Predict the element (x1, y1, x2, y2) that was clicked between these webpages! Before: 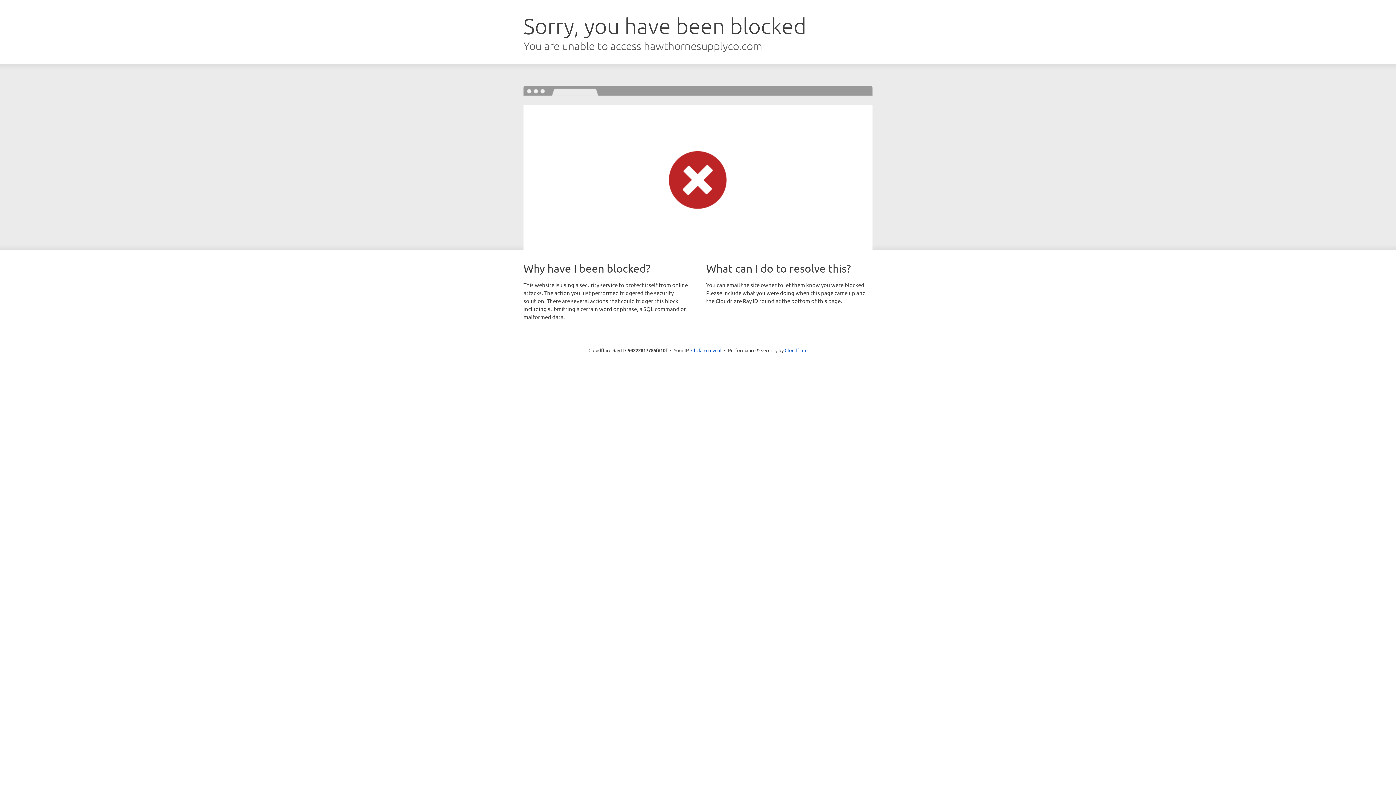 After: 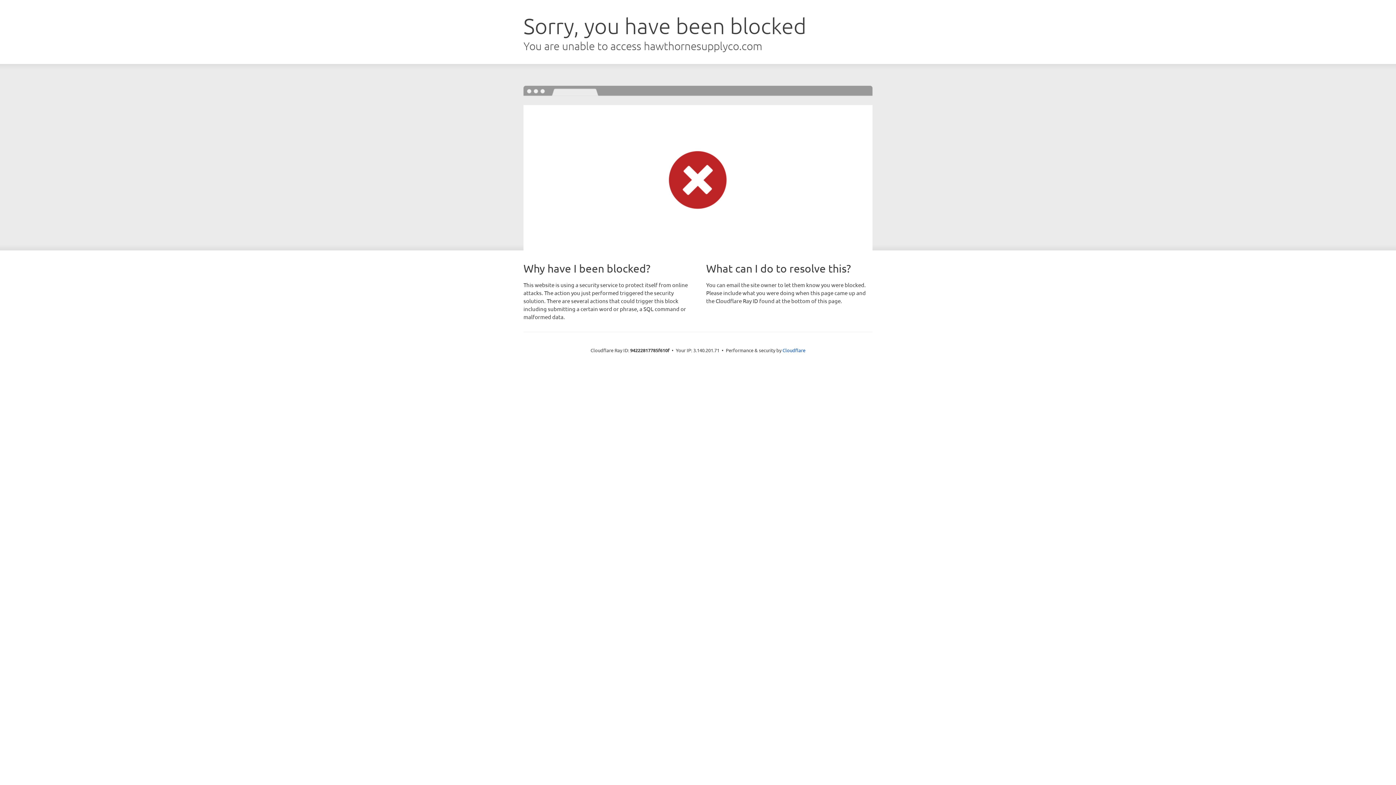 Action: bbox: (691, 346, 721, 353) label: Click to reveal